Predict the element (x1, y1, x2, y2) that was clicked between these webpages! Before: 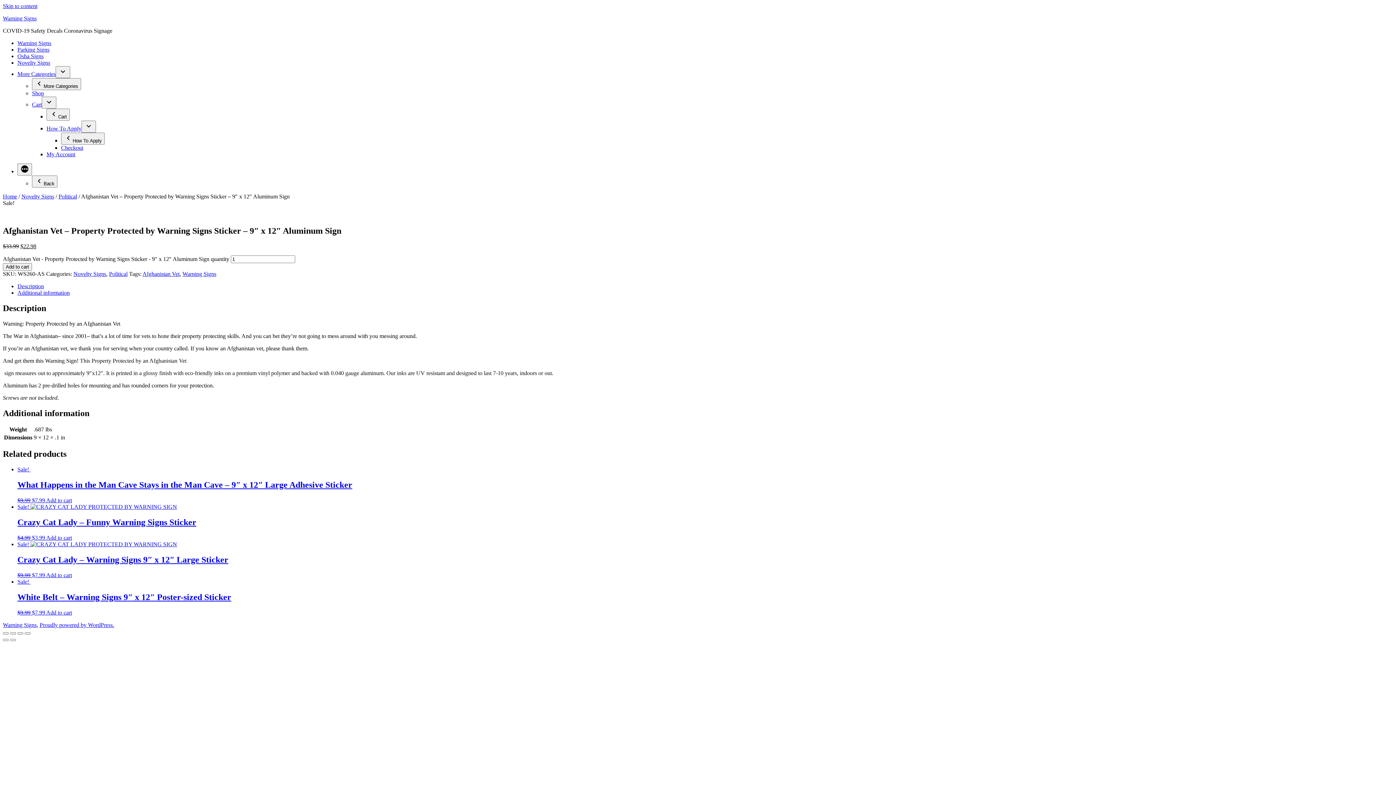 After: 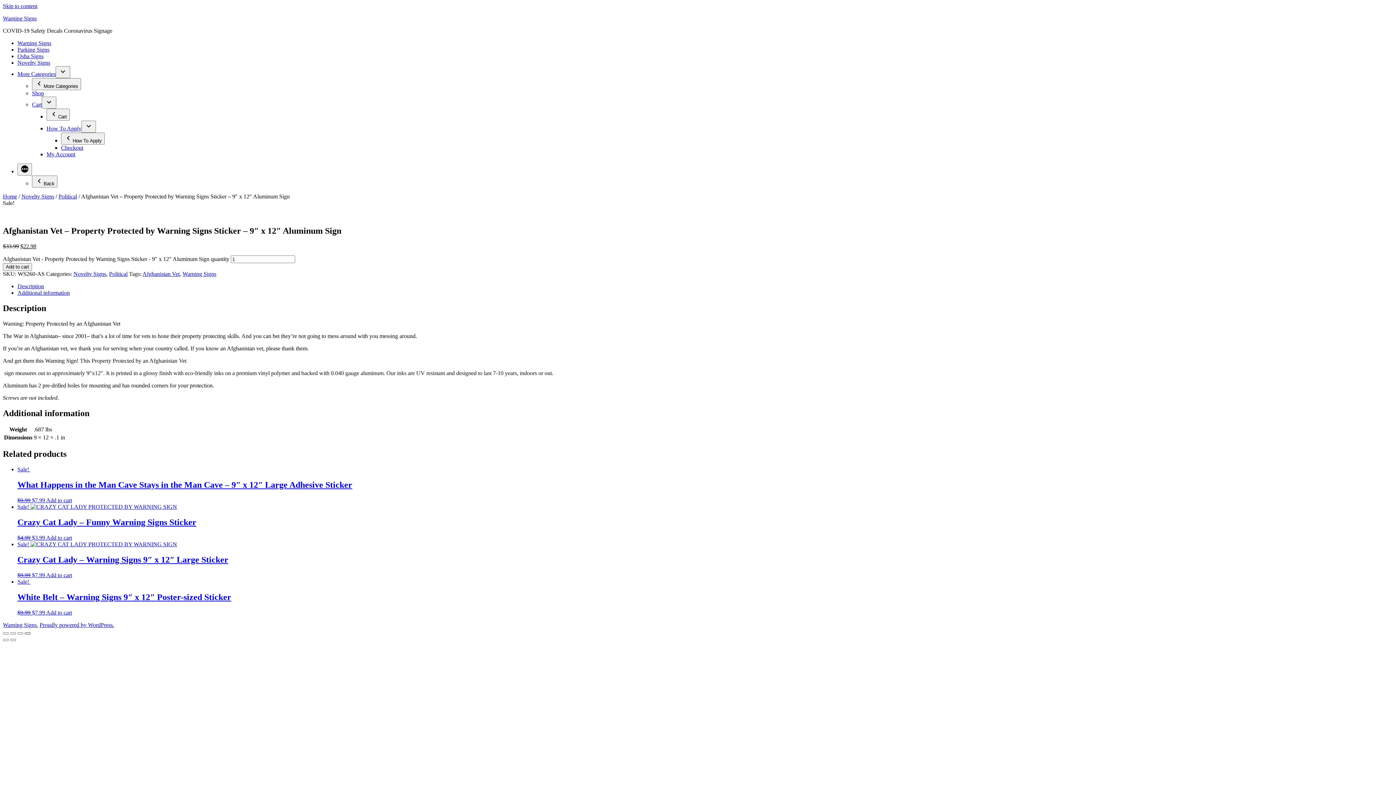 Action: bbox: (24, 632, 30, 634) label: Zoom in/out